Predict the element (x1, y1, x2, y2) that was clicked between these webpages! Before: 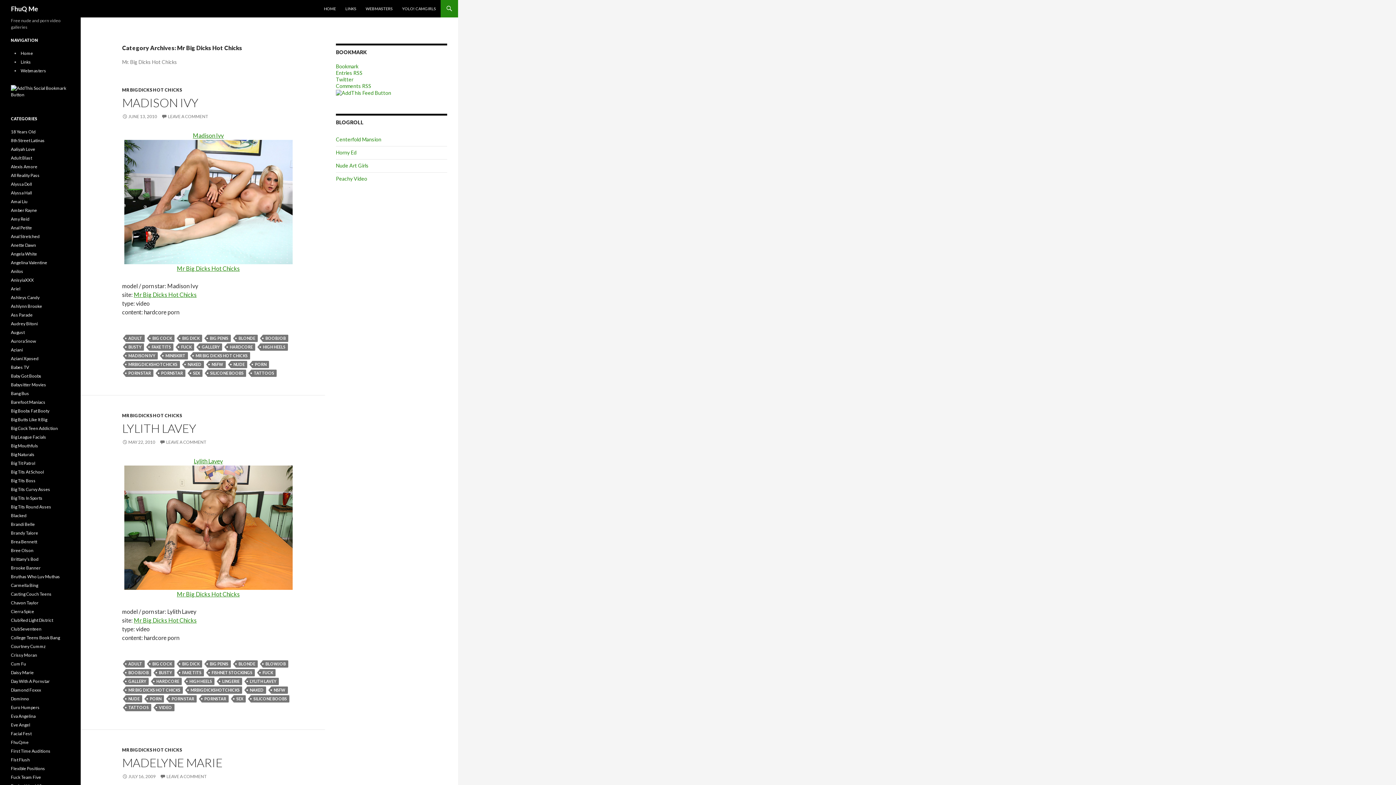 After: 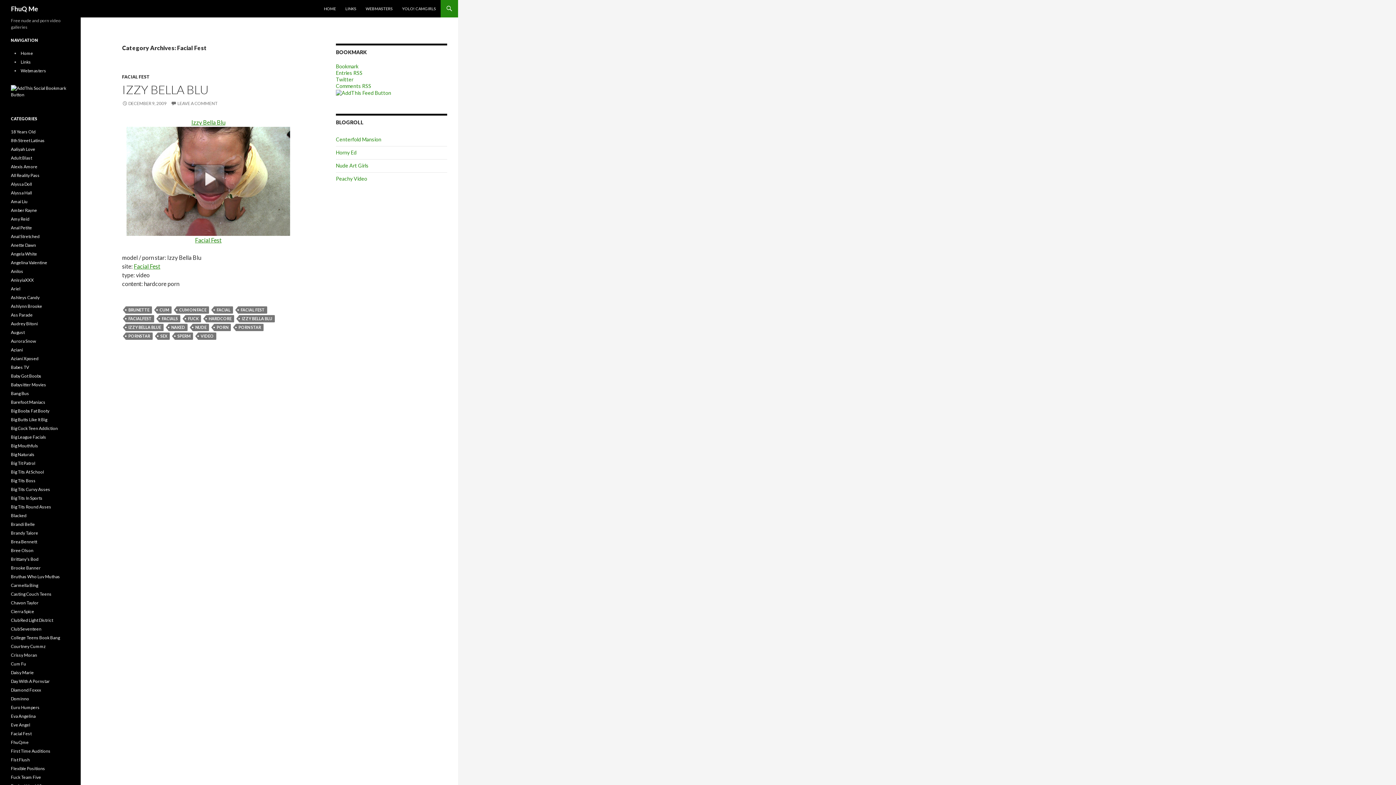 Action: bbox: (10, 731, 31, 736) label: Facial Fest